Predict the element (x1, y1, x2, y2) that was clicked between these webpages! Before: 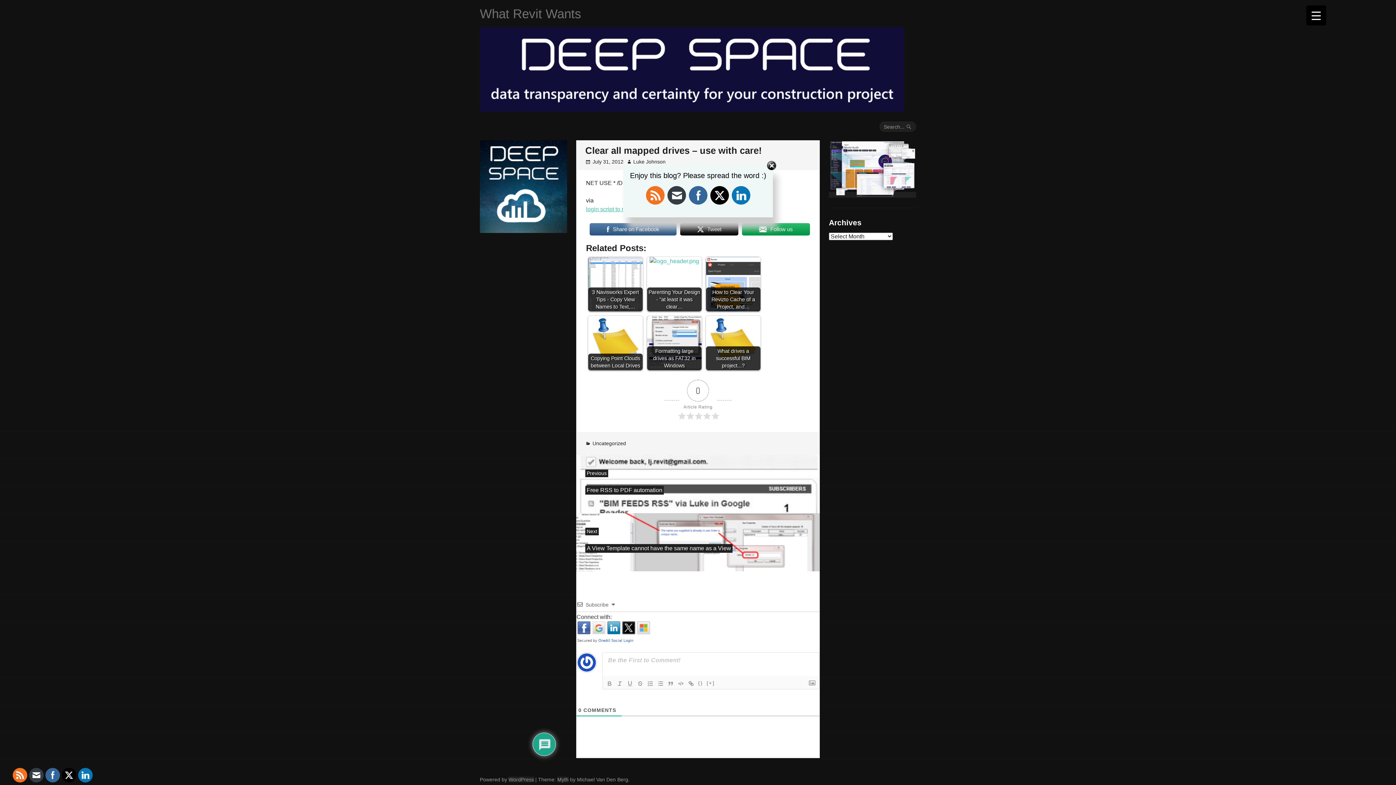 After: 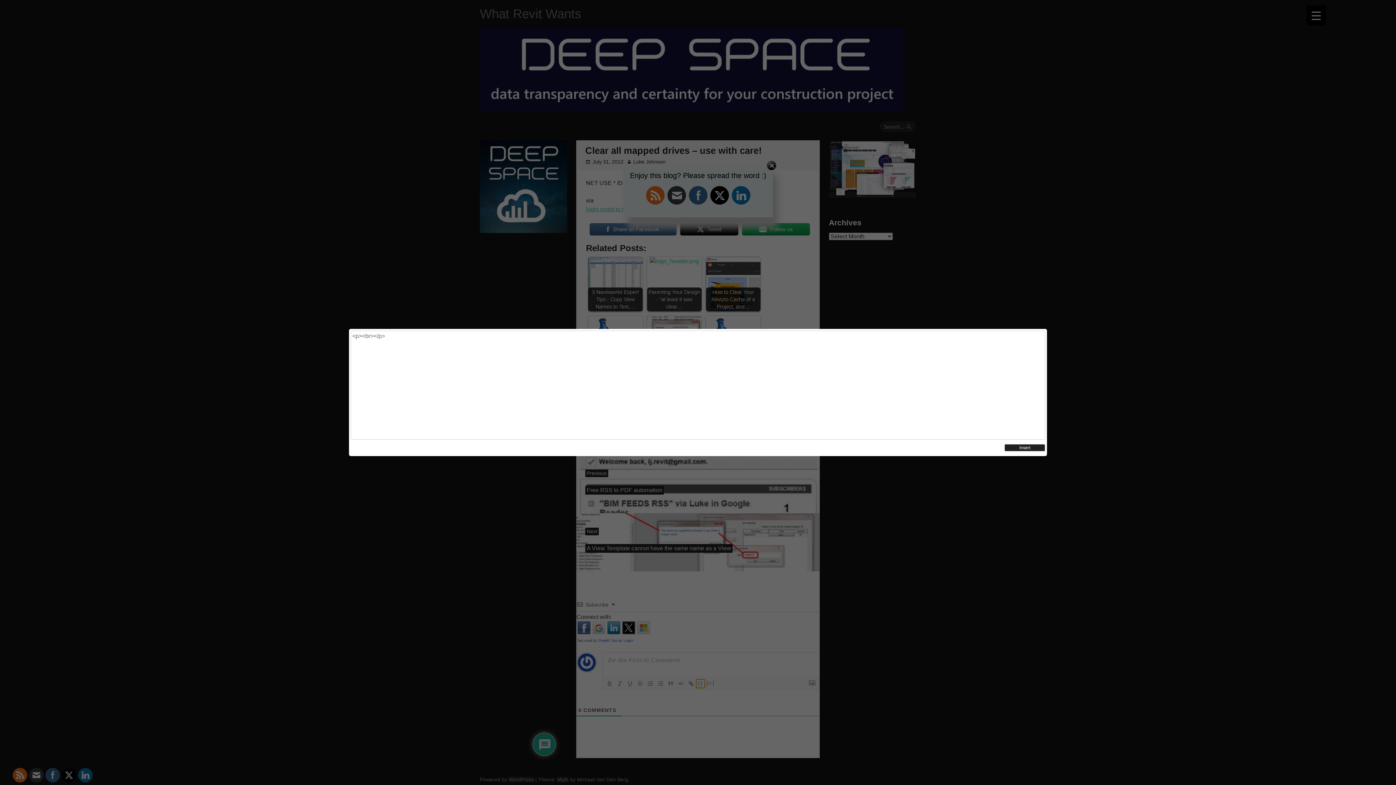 Action: label: {} bbox: (696, 679, 705, 688)